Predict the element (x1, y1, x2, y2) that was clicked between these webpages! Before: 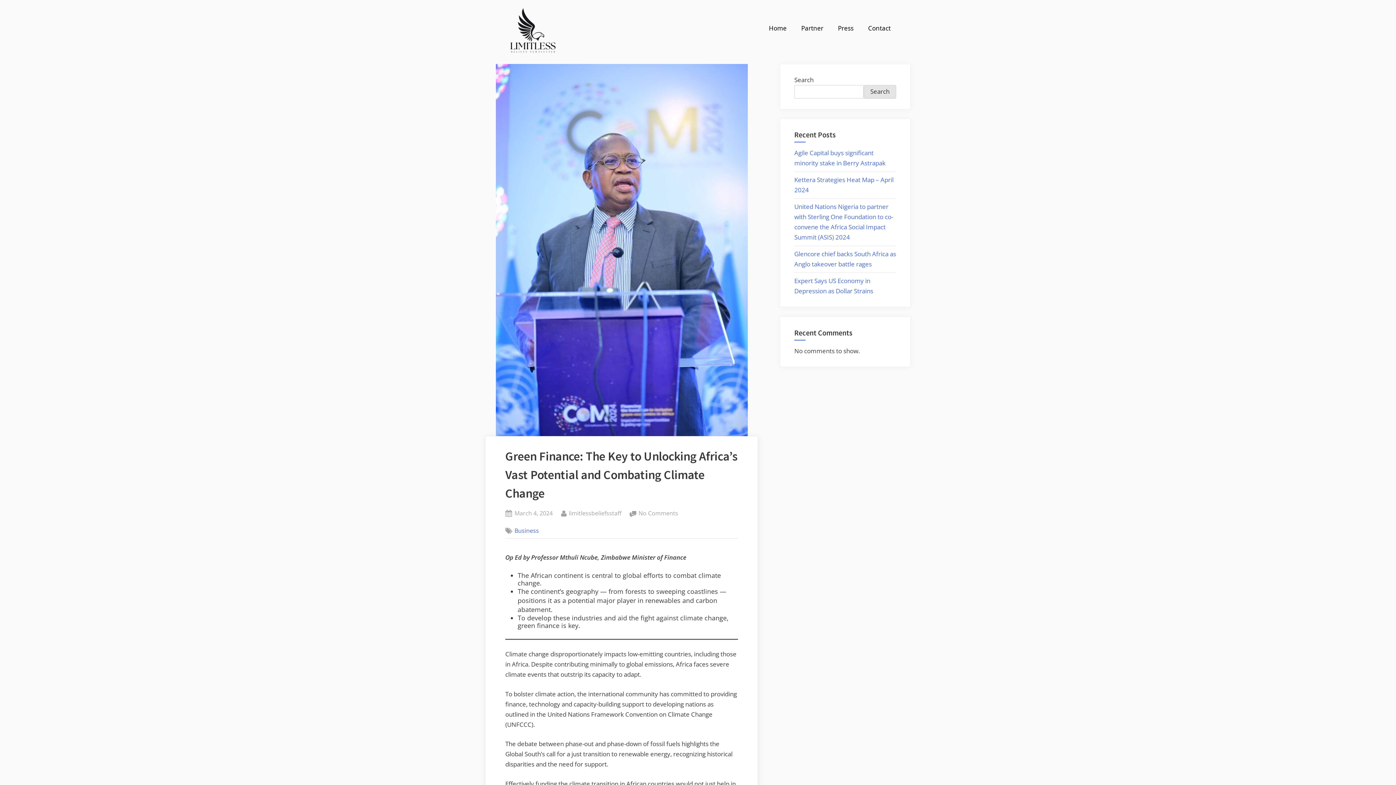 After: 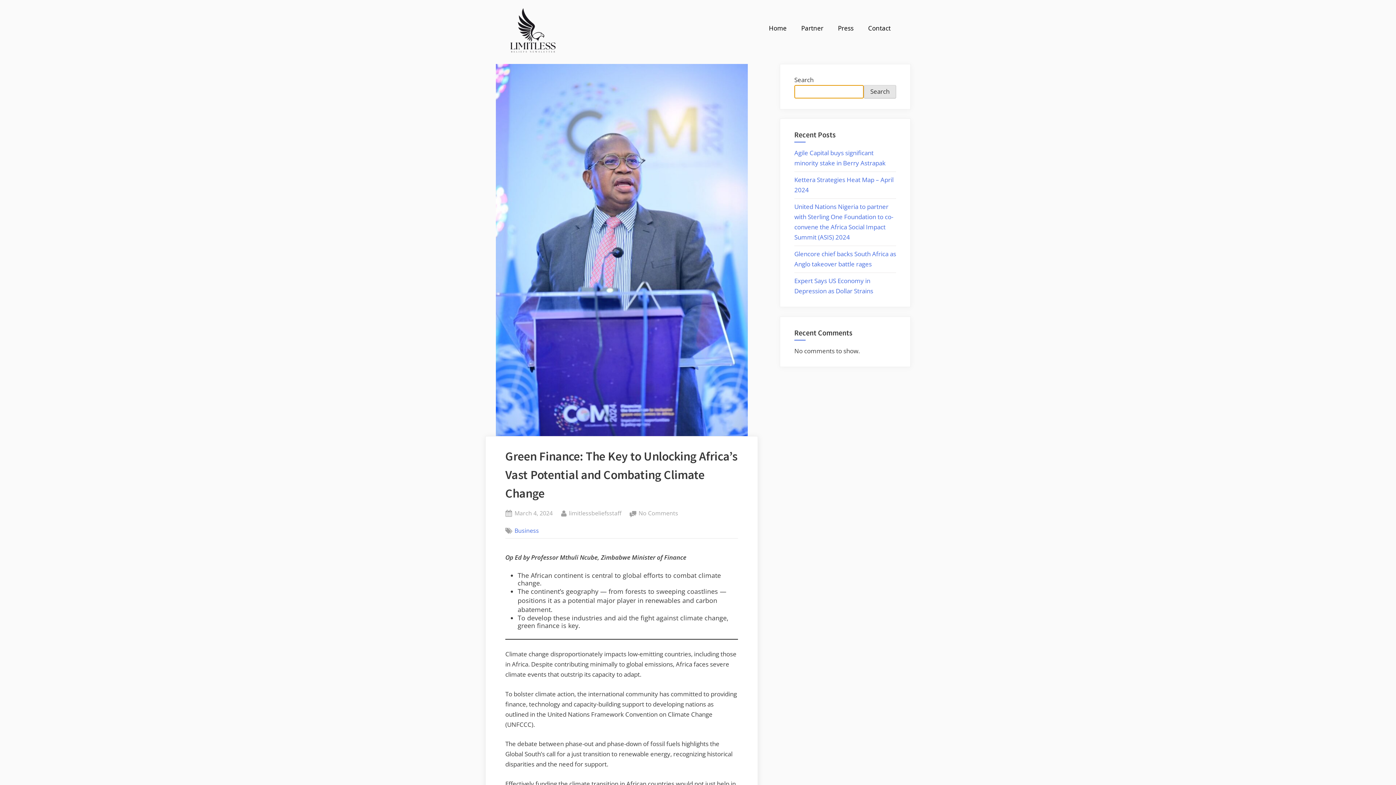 Action: bbox: (864, 84, 896, 98) label: Search